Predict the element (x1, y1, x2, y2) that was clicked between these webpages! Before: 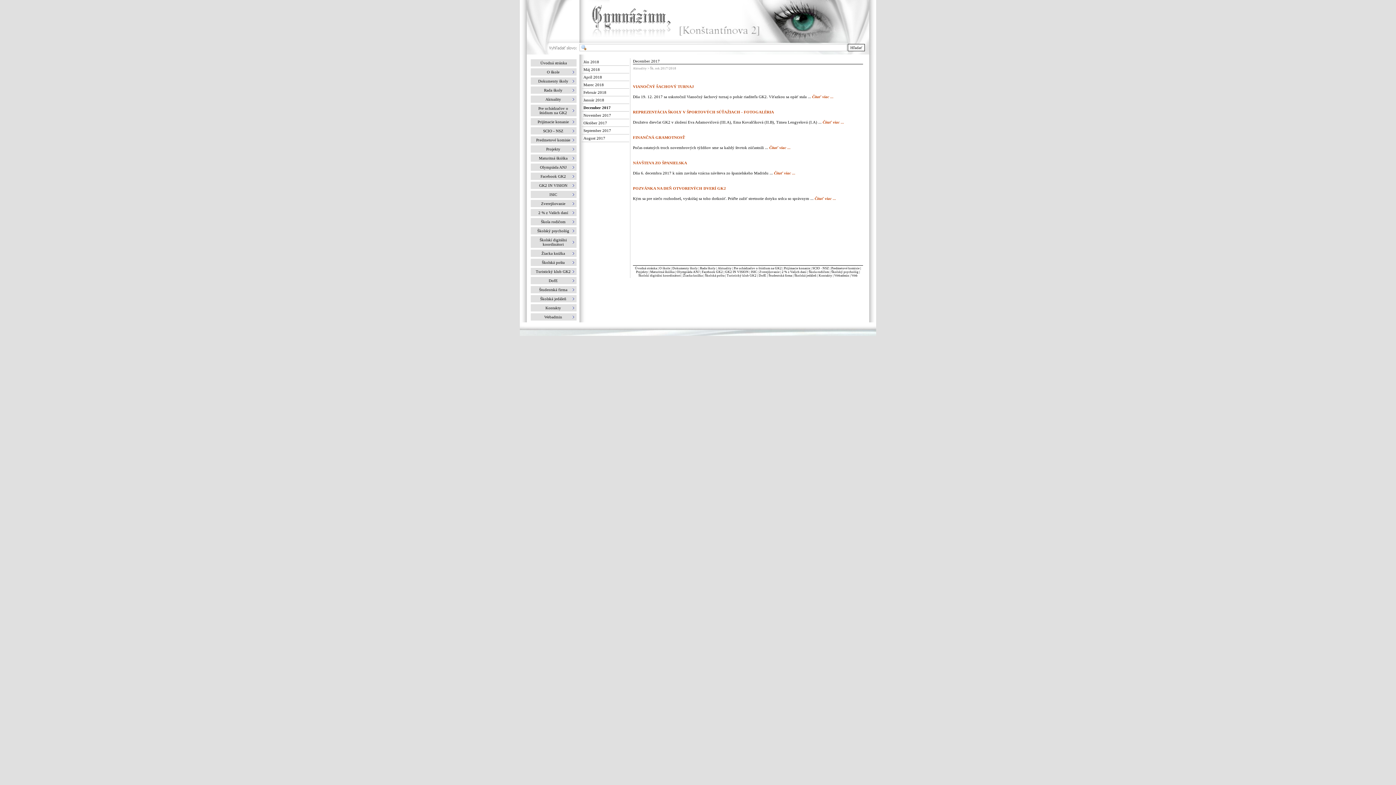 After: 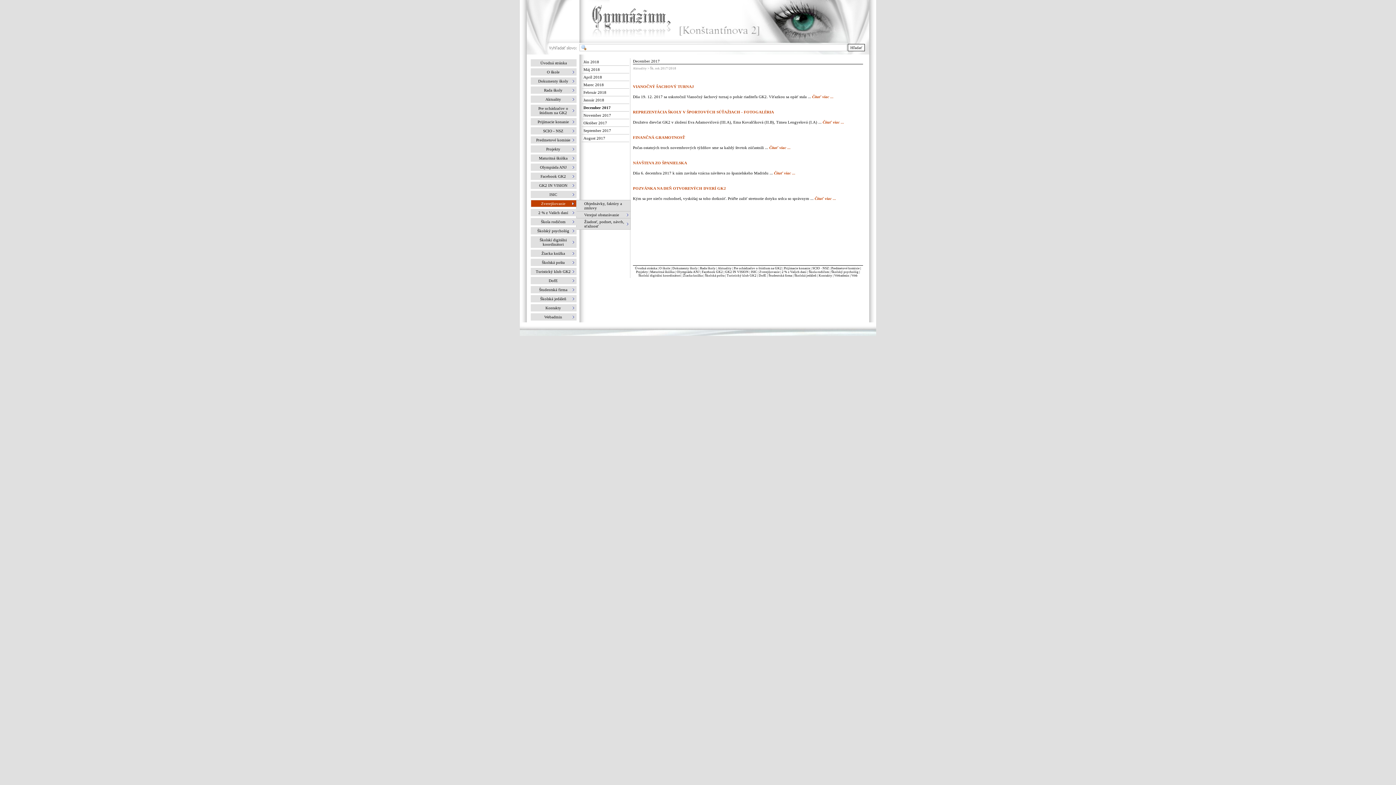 Action: label: Zverejňovanie bbox: (530, 200, 576, 207)